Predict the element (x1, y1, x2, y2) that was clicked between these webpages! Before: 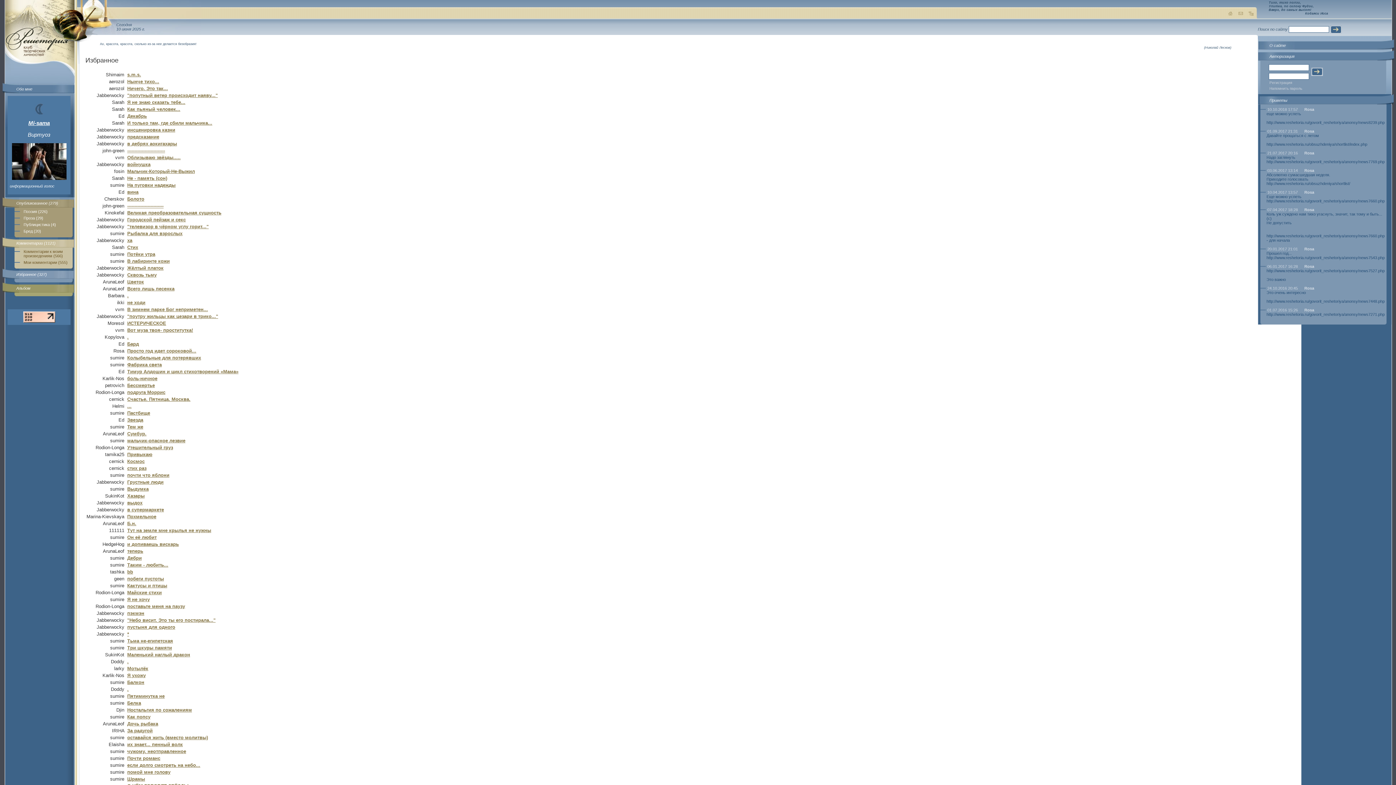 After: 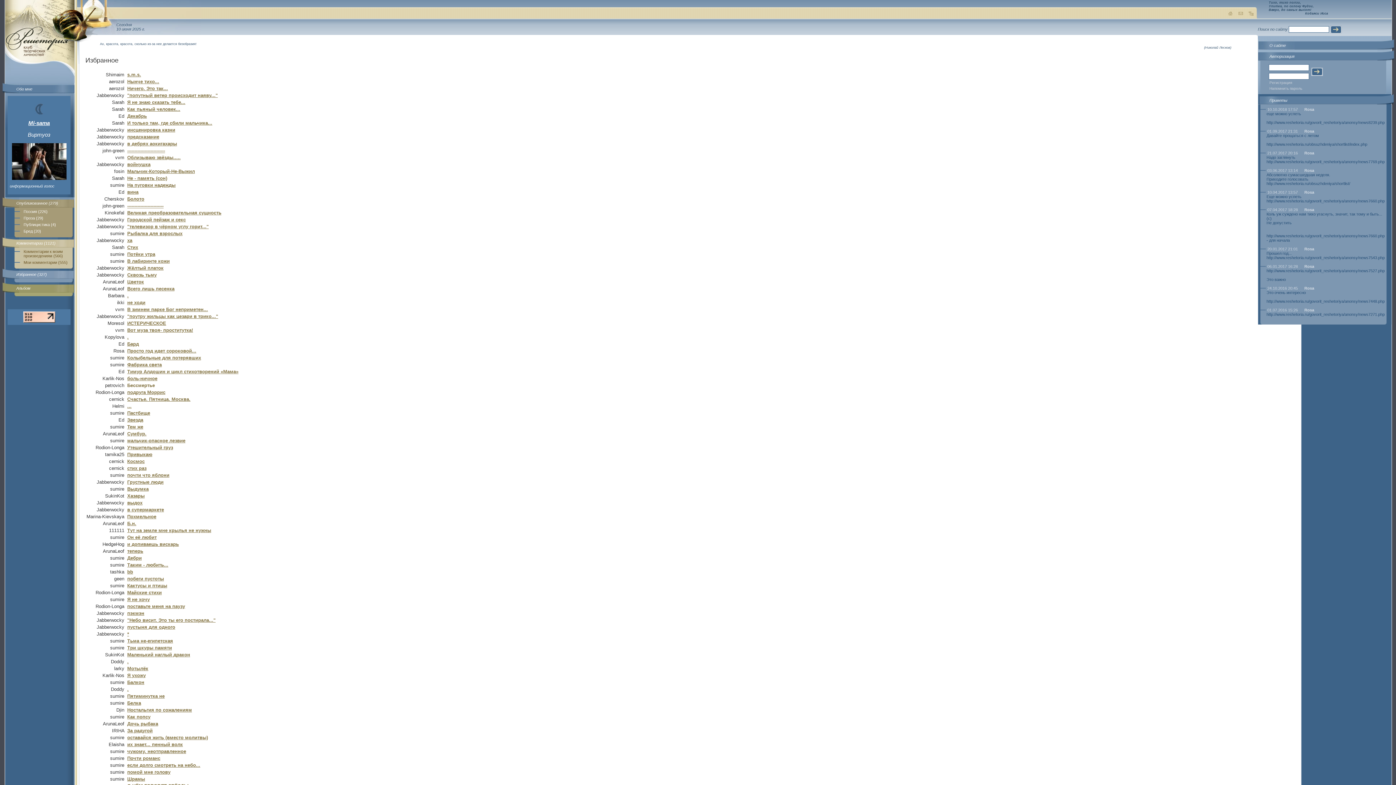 Action: bbox: (127, 382, 154, 388) label: Бессмертье